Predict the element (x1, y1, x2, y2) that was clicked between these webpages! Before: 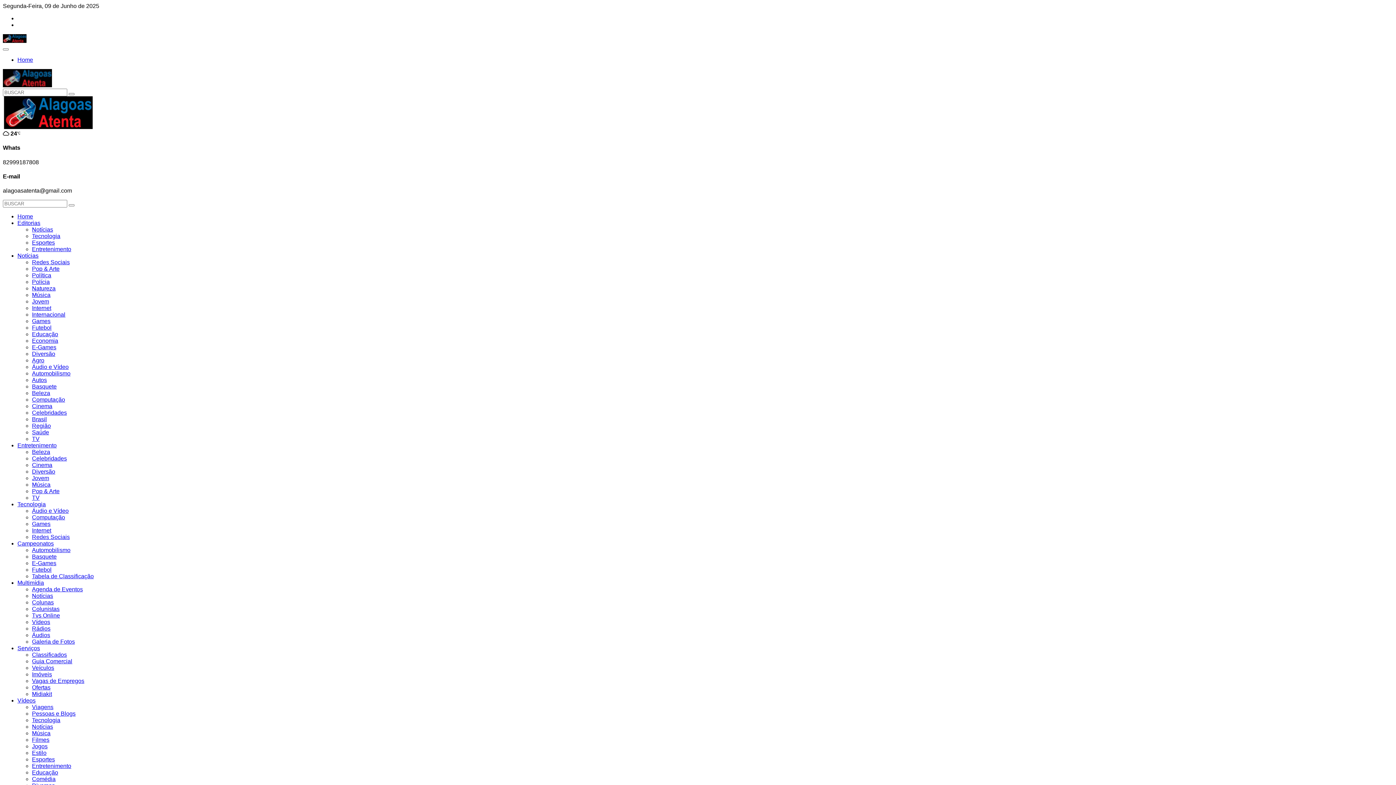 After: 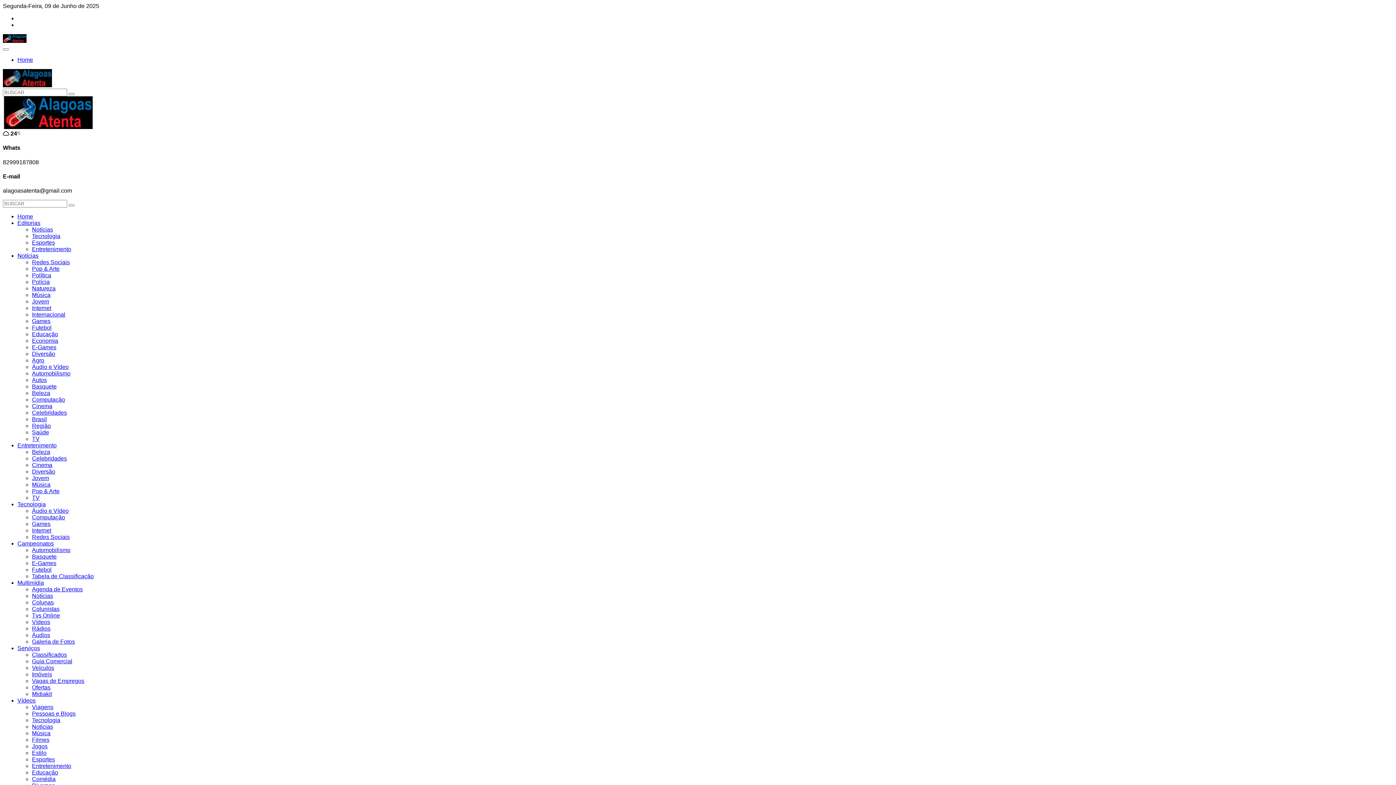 Action: bbox: (2, 82, 52, 88)